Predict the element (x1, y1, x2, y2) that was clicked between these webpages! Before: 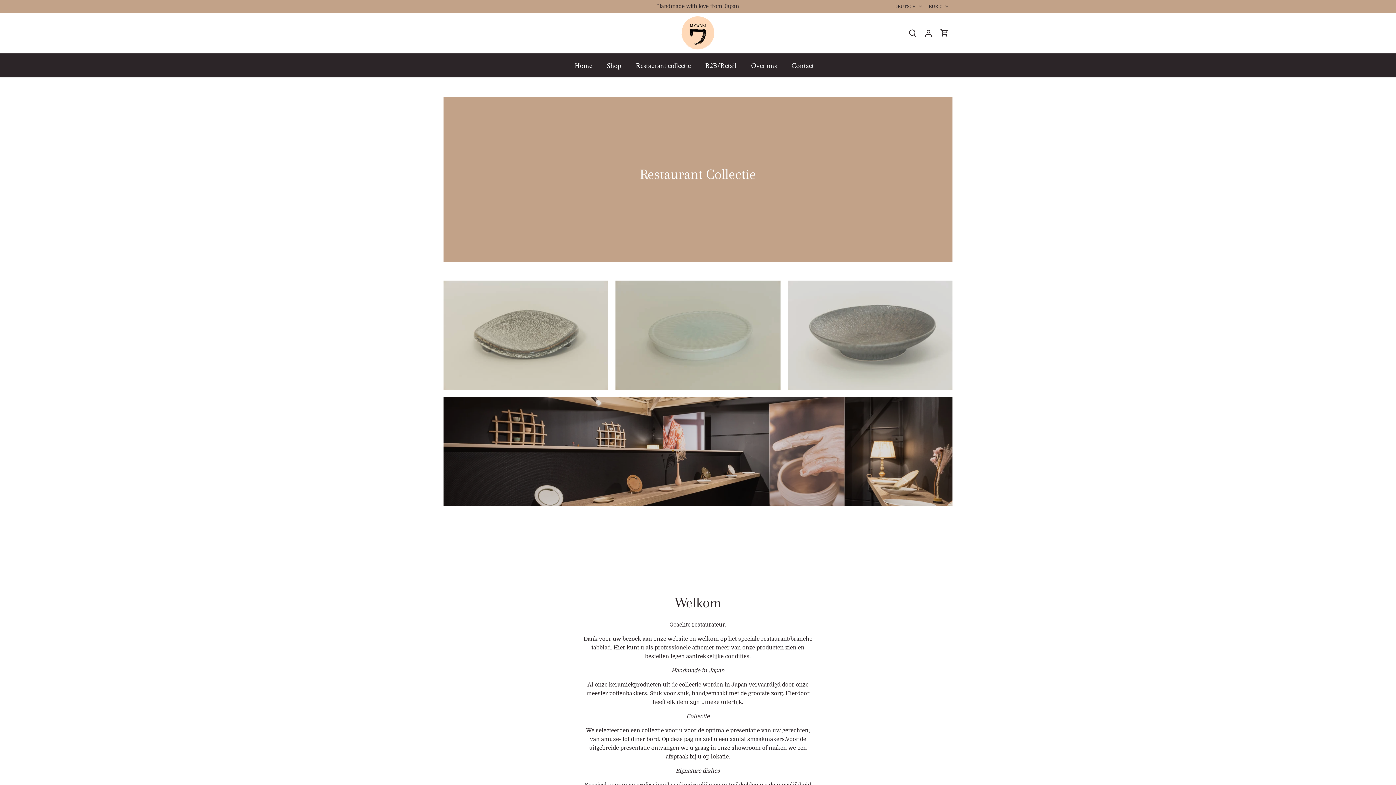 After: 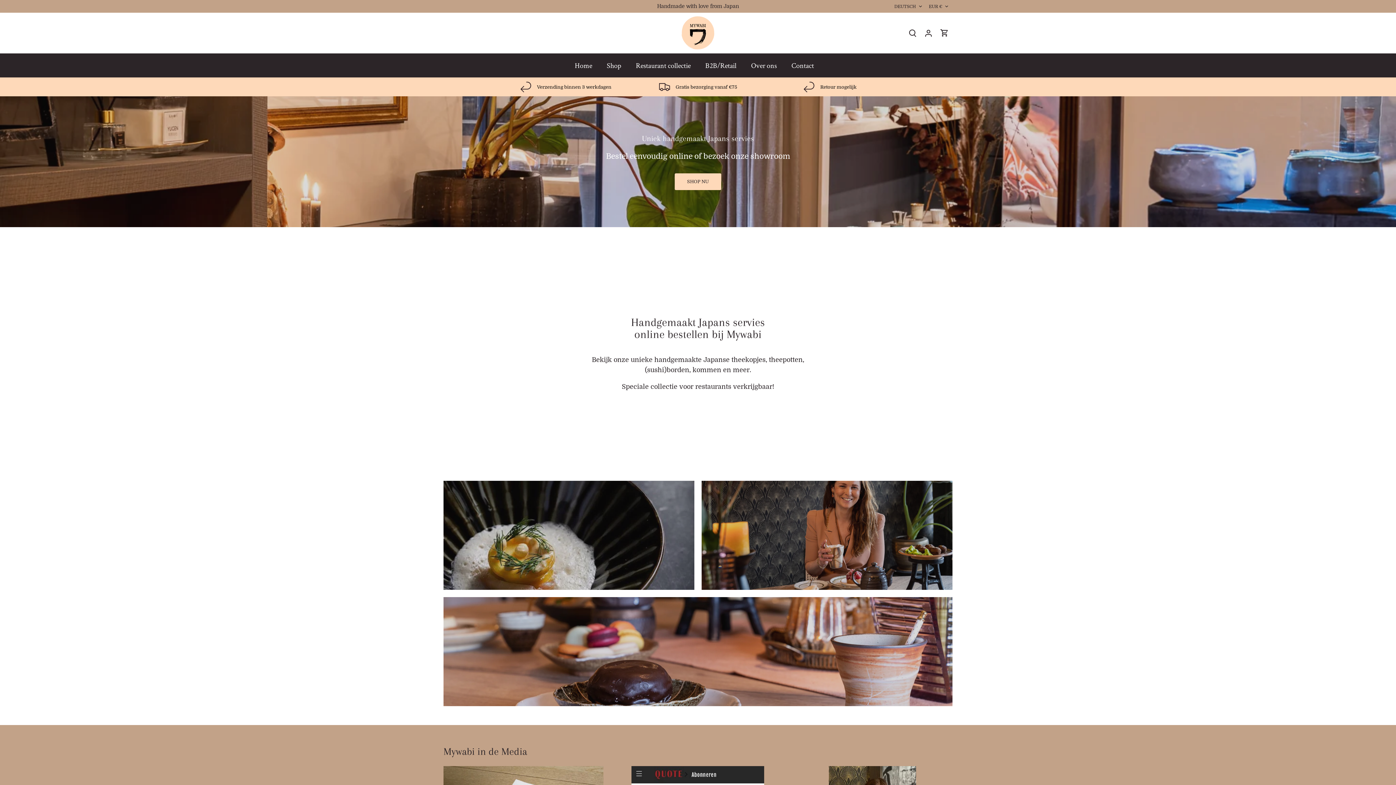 Action: bbox: (680, 14, 716, 51)